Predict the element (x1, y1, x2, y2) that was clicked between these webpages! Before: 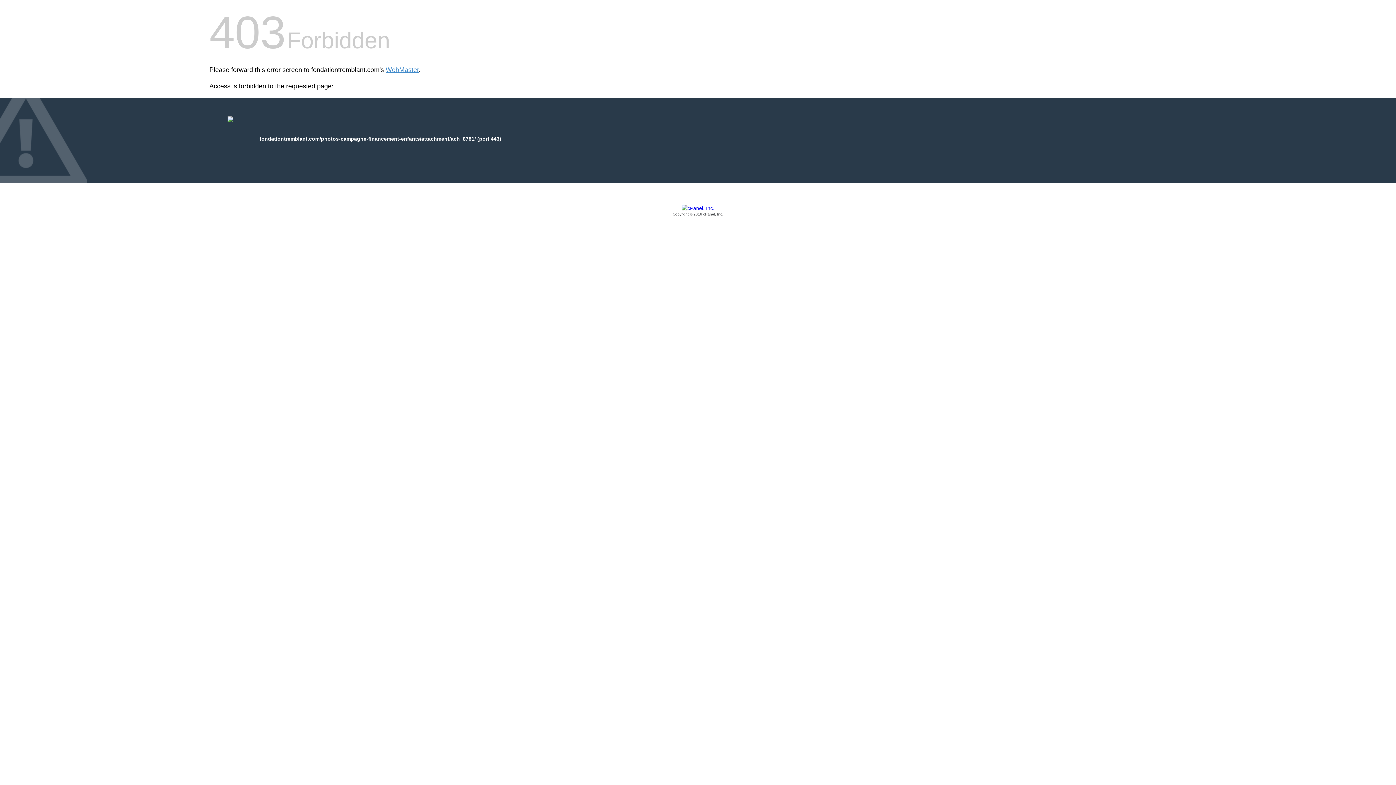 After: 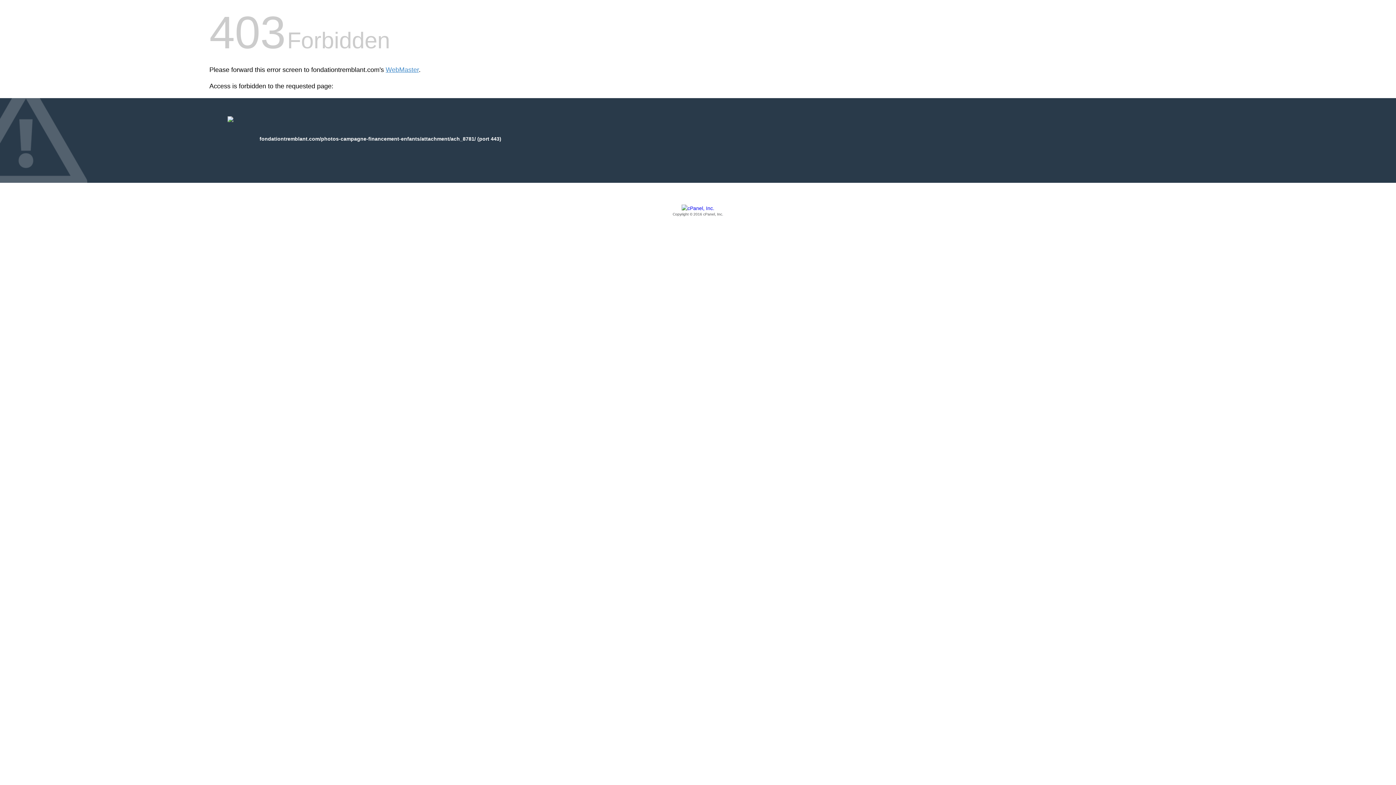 Action: label: Copyright © 2016 cPanel, Inc. bbox: (209, 205, 1186, 217)